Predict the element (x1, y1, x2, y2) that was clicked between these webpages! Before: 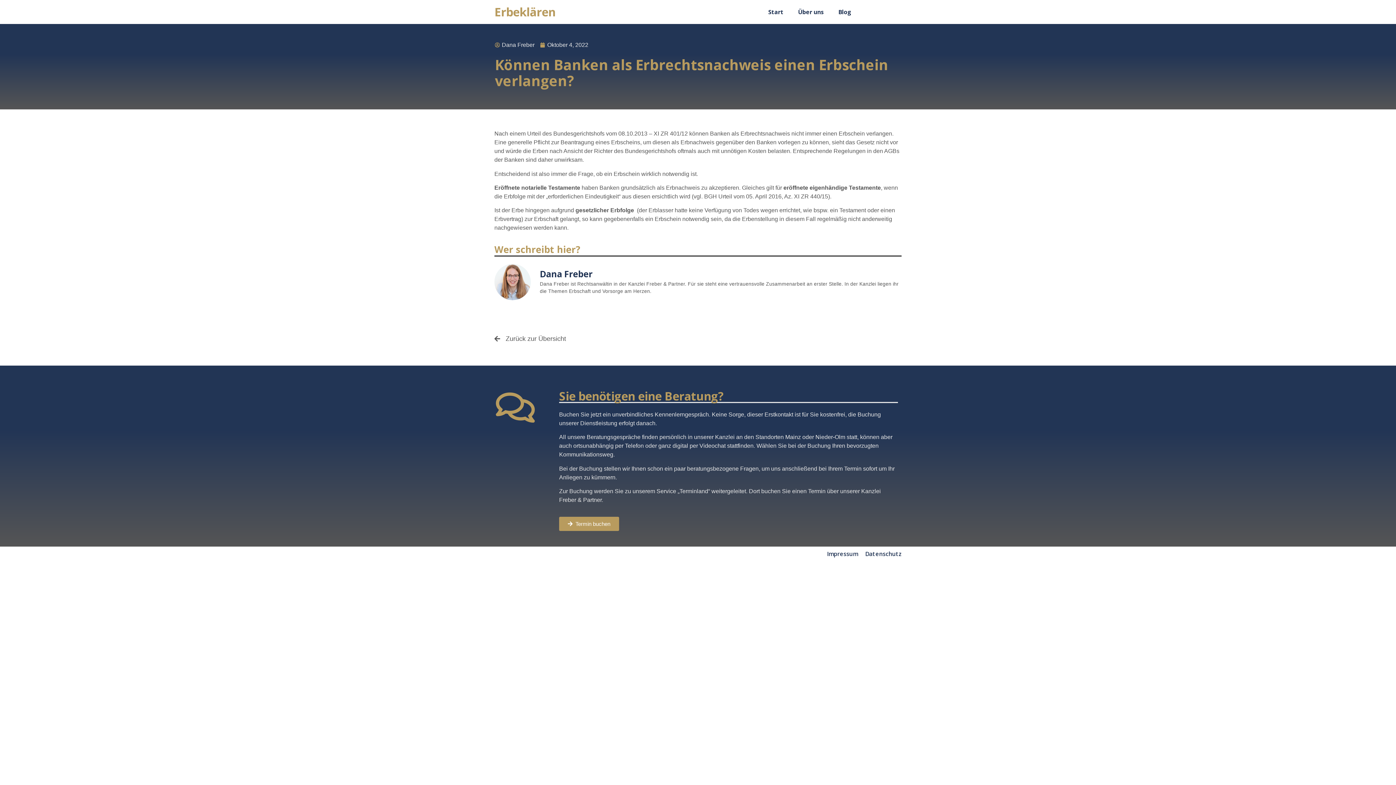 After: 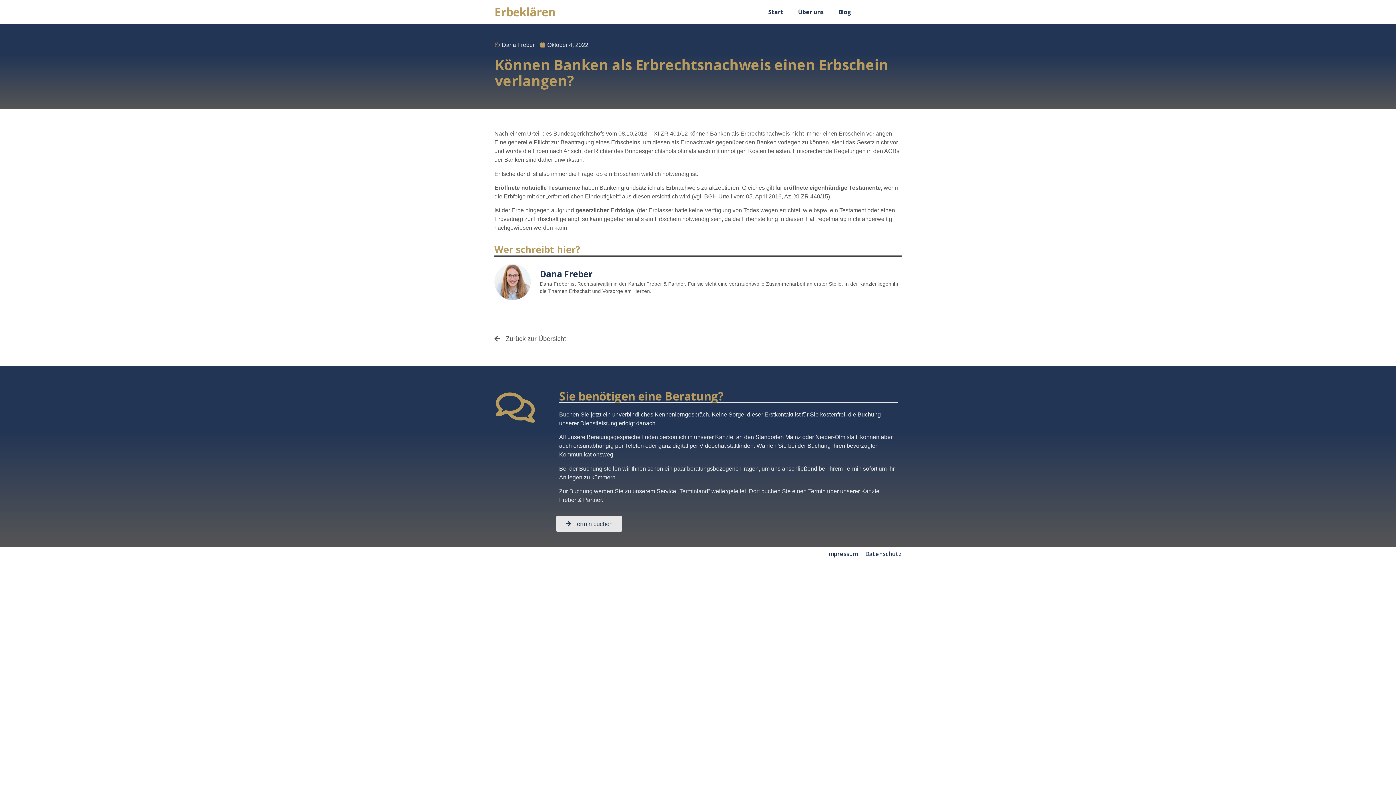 Action: label: Termin buchen bbox: (559, 517, 619, 531)